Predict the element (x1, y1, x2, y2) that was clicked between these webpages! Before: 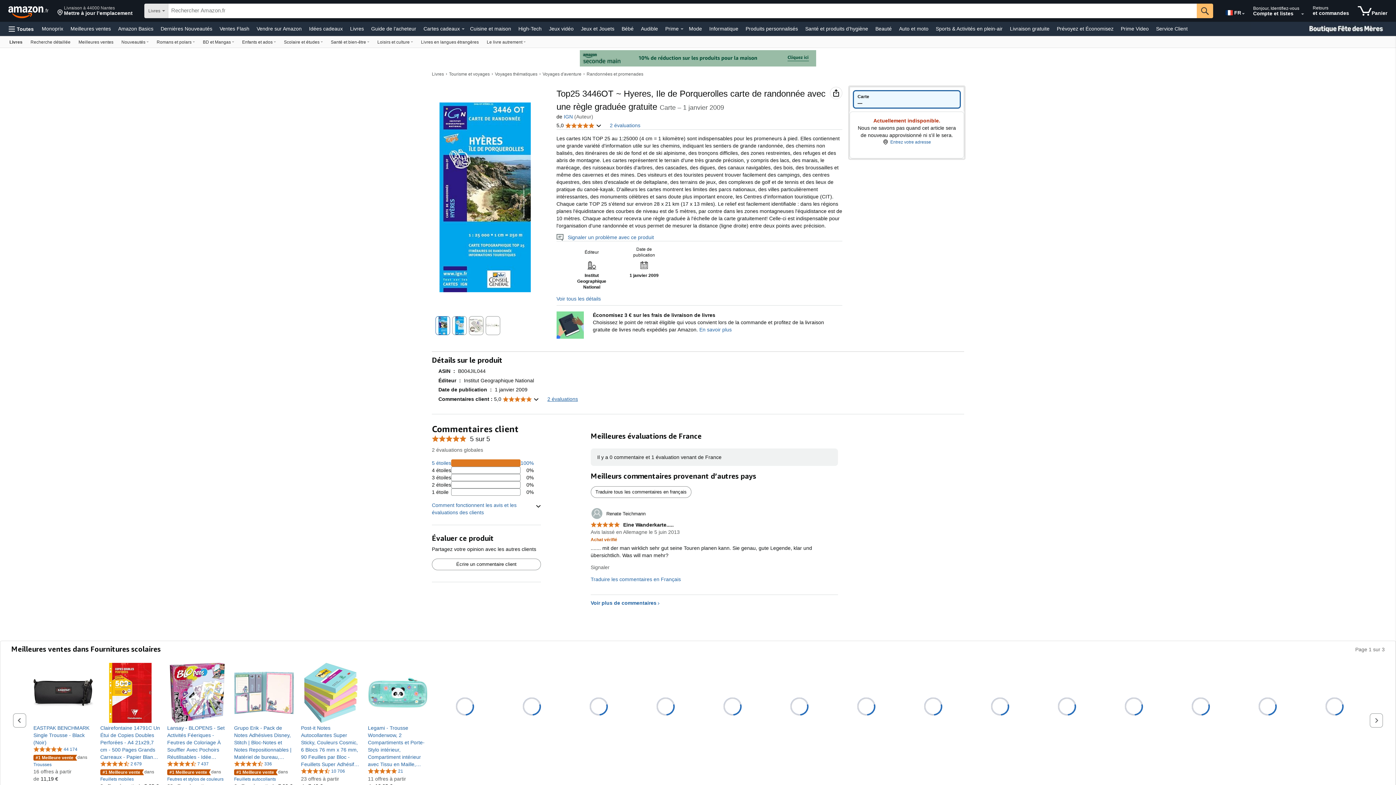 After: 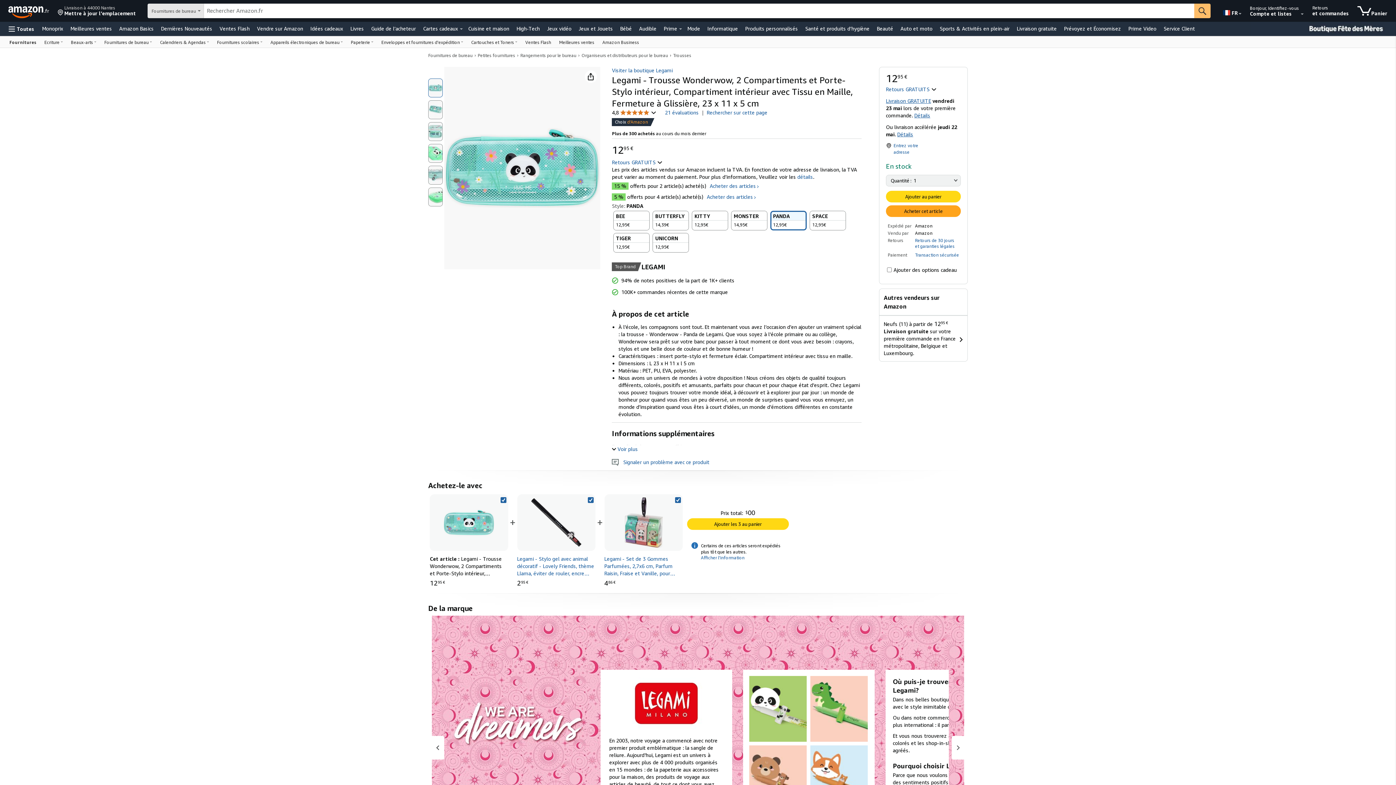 Action: bbox: (368, 663, 428, 723)